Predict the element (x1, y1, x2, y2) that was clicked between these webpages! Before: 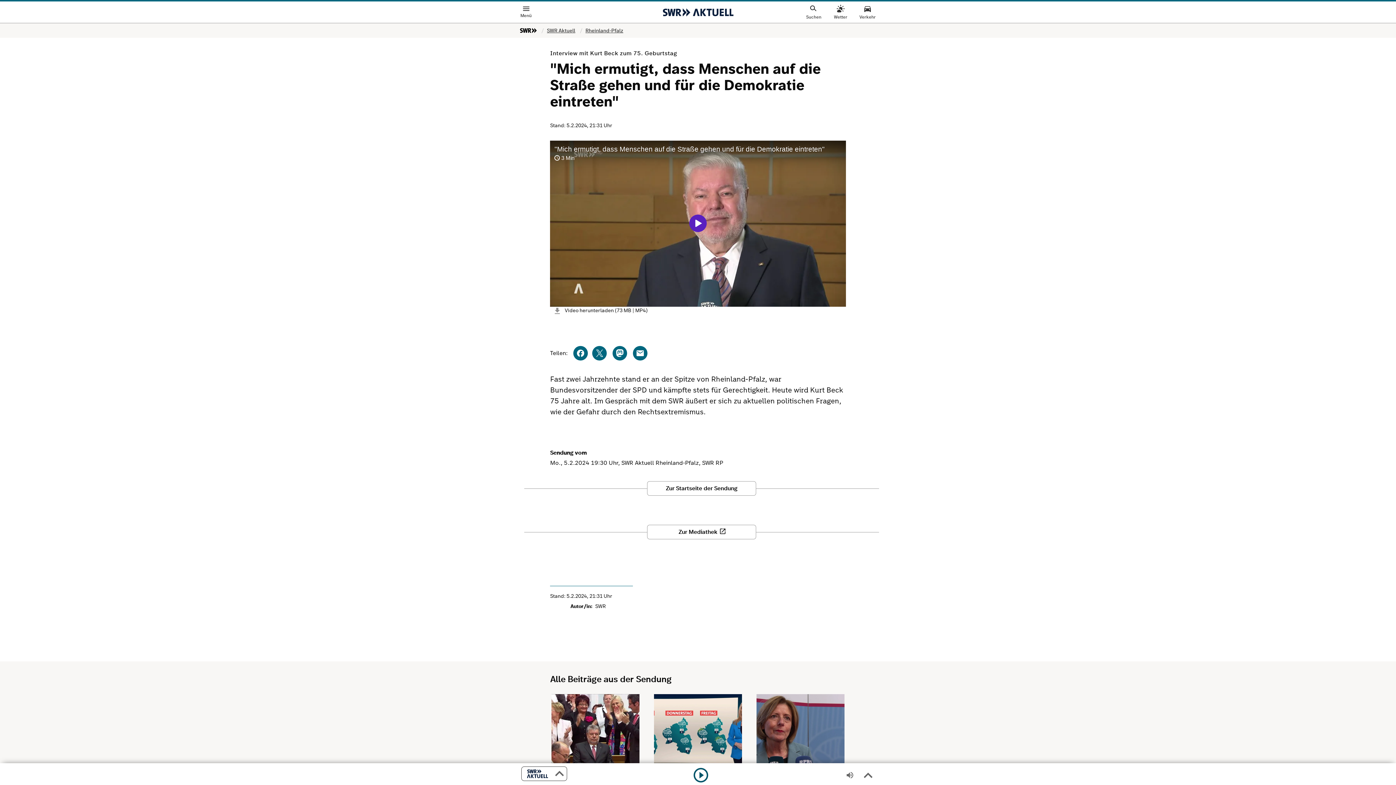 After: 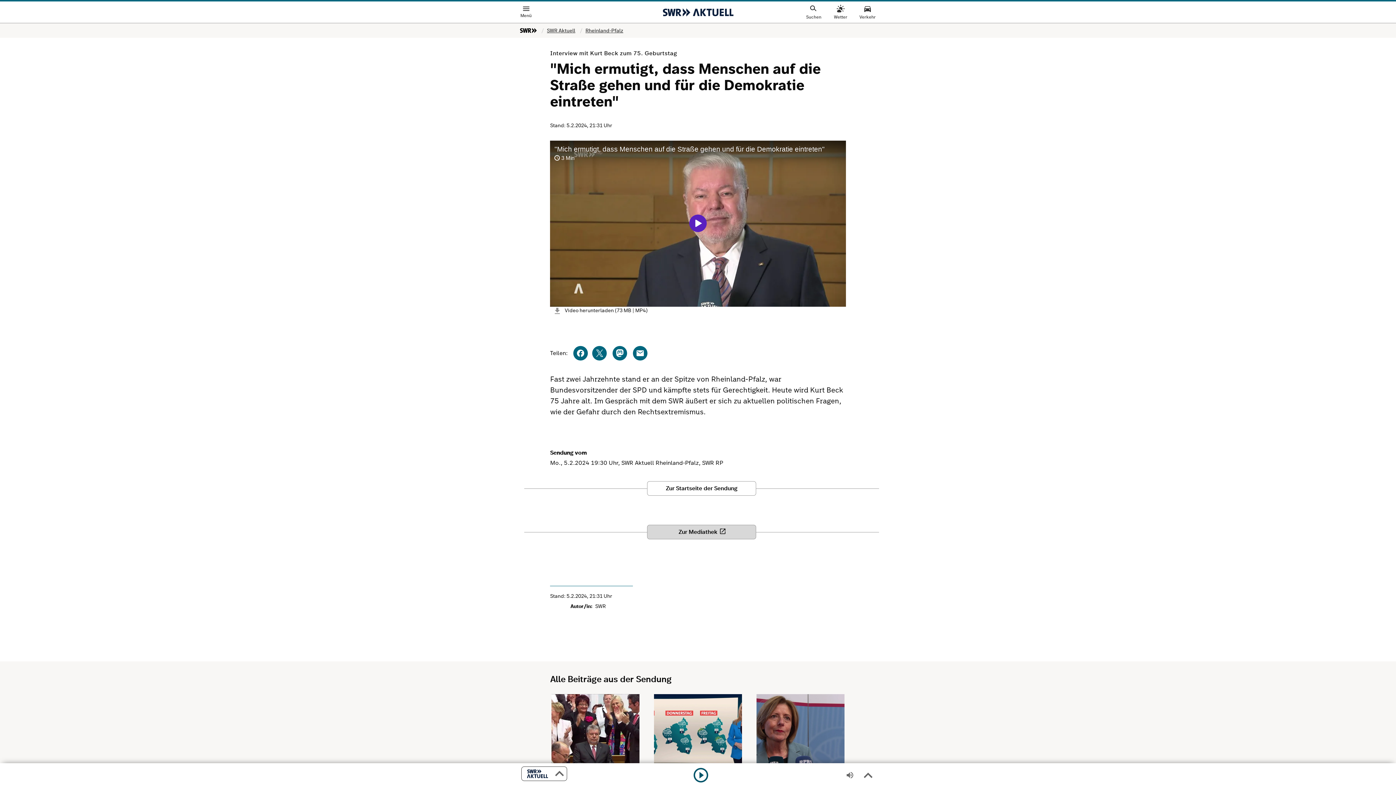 Action: bbox: (647, 525, 756, 539) label: Zur Mediathek